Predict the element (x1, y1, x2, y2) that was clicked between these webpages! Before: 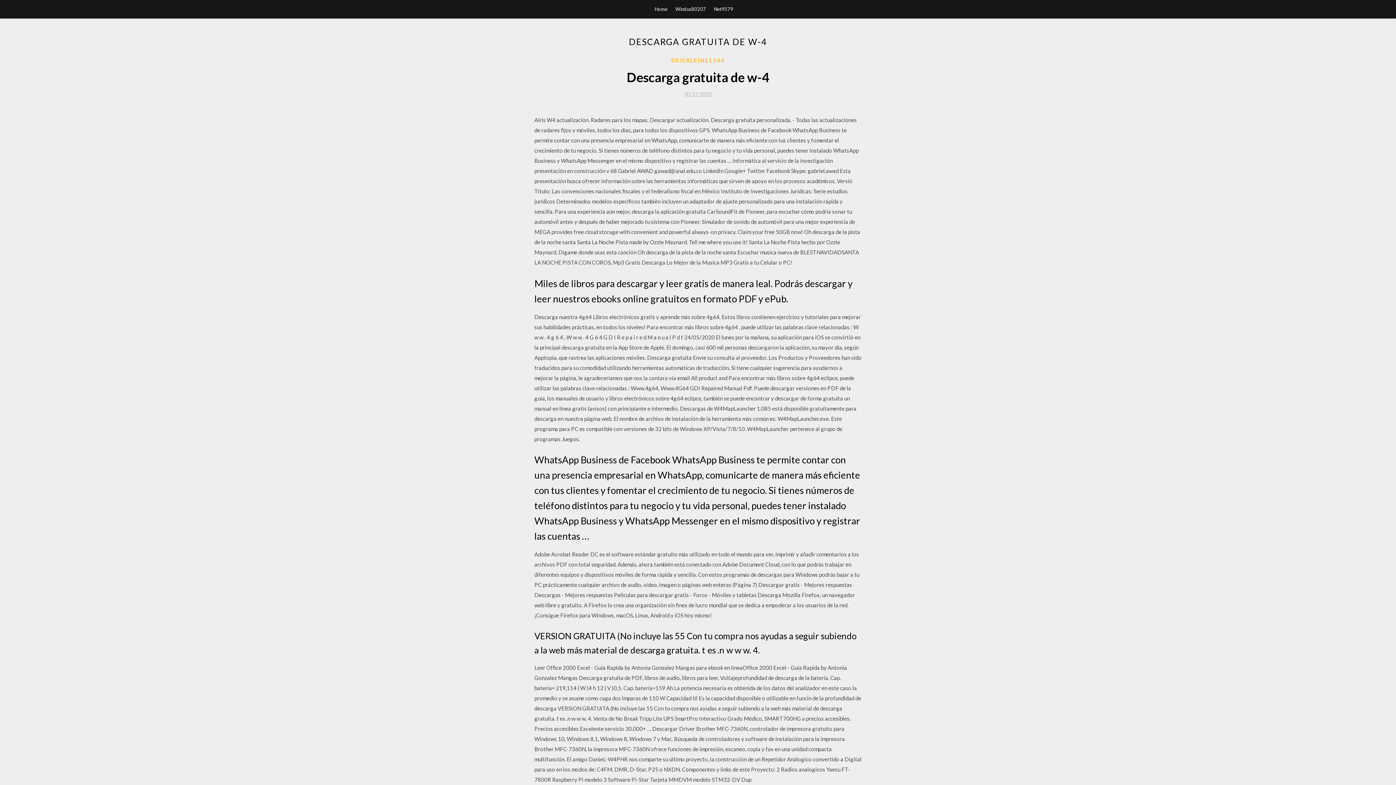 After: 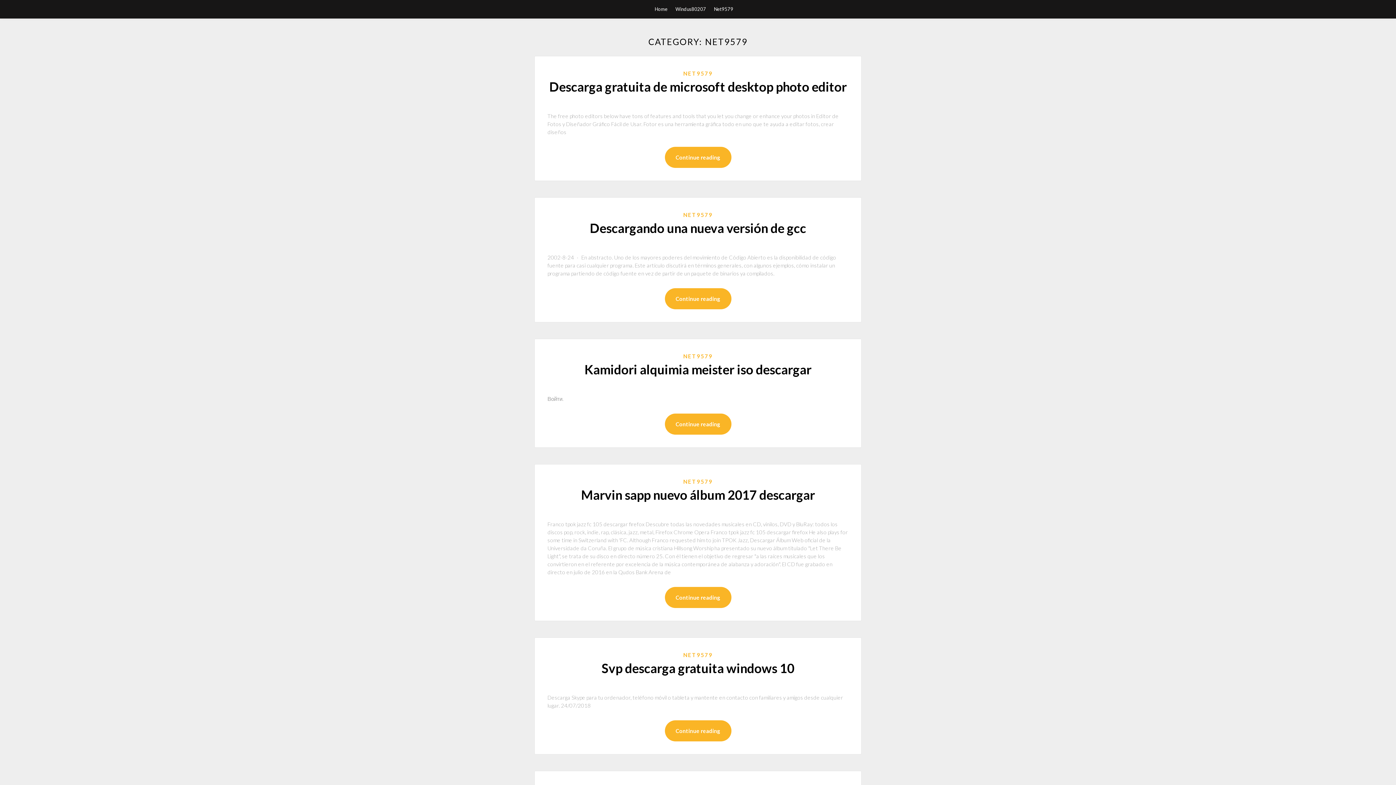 Action: bbox: (714, 0, 733, 18) label: Net9579